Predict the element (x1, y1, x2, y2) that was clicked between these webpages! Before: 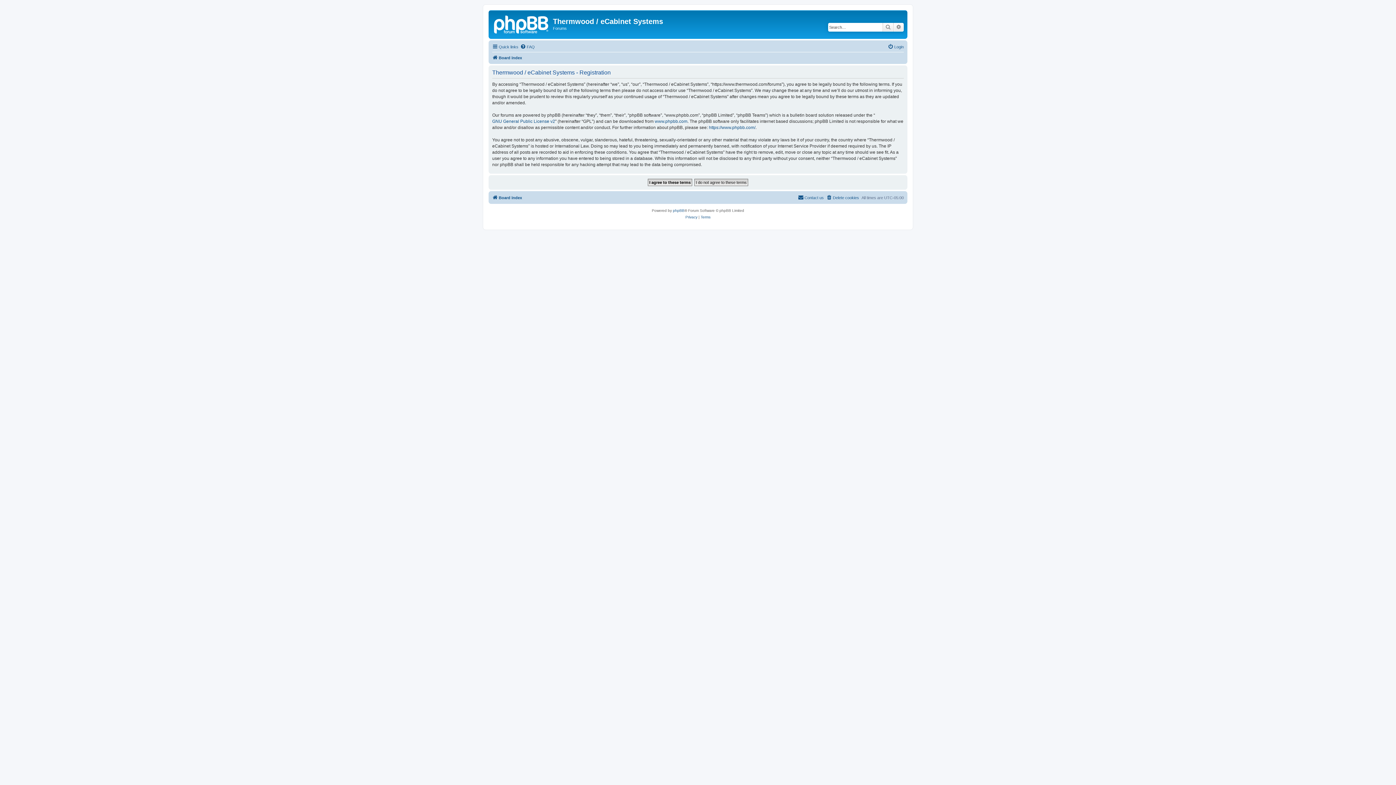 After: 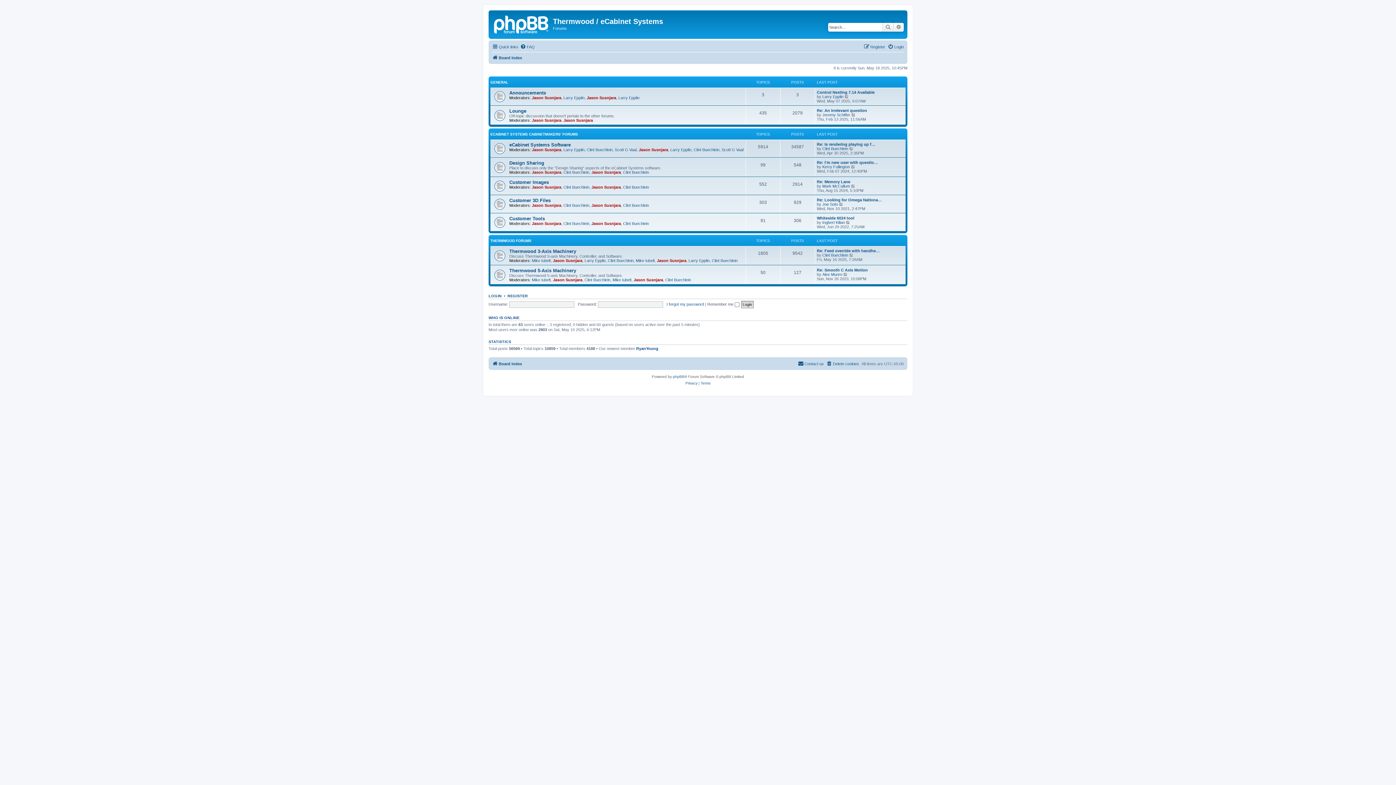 Action: bbox: (490, 12, 553, 35)